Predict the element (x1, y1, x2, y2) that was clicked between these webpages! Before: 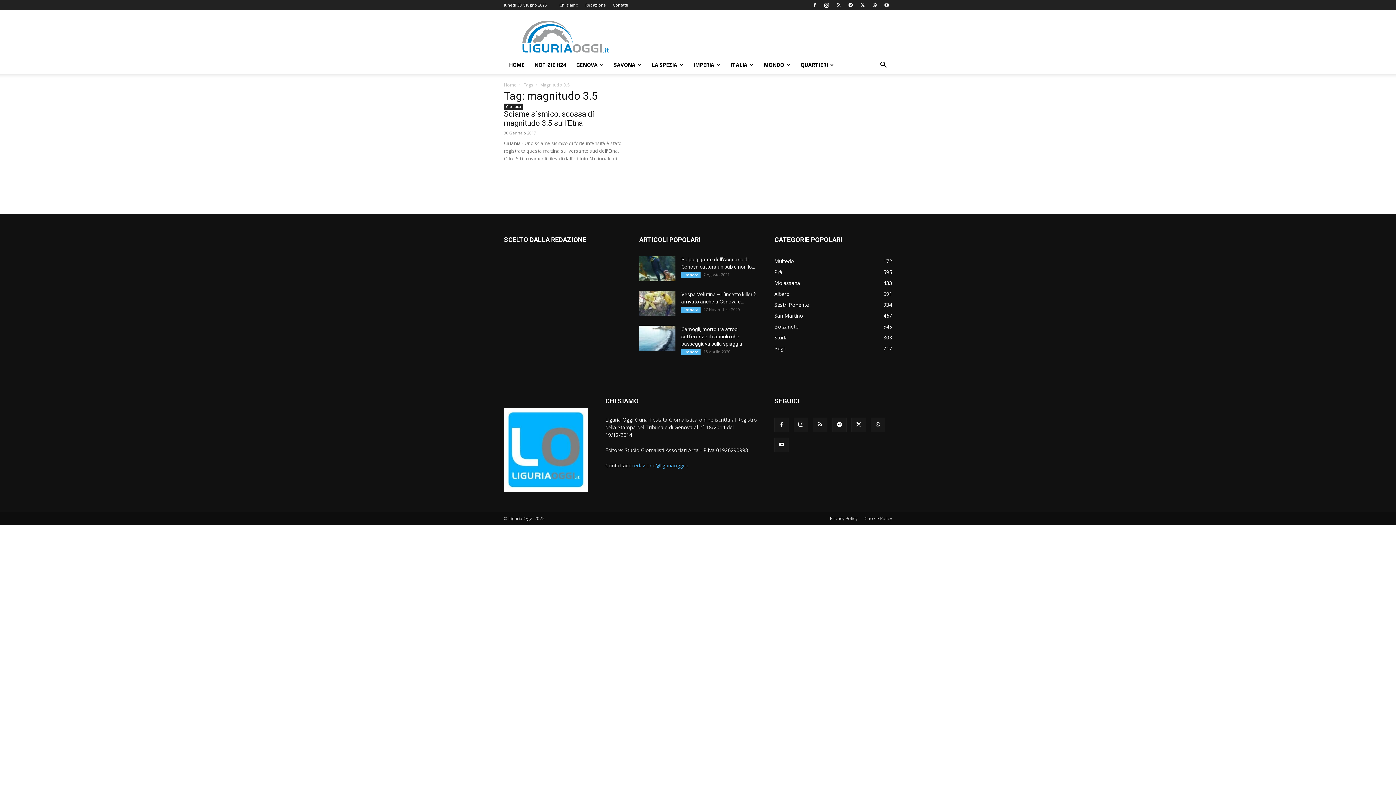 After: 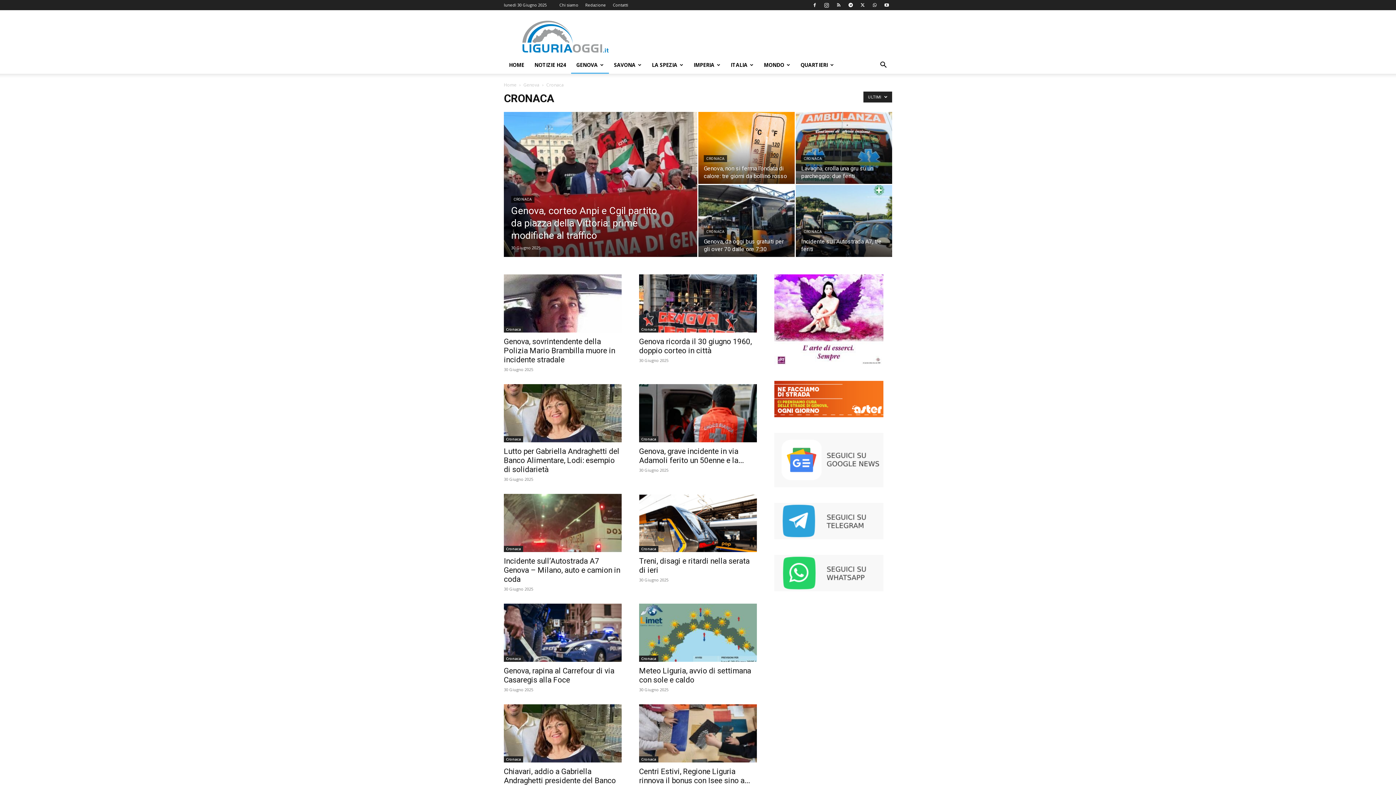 Action: label: Cronaca bbox: (681, 349, 700, 355)